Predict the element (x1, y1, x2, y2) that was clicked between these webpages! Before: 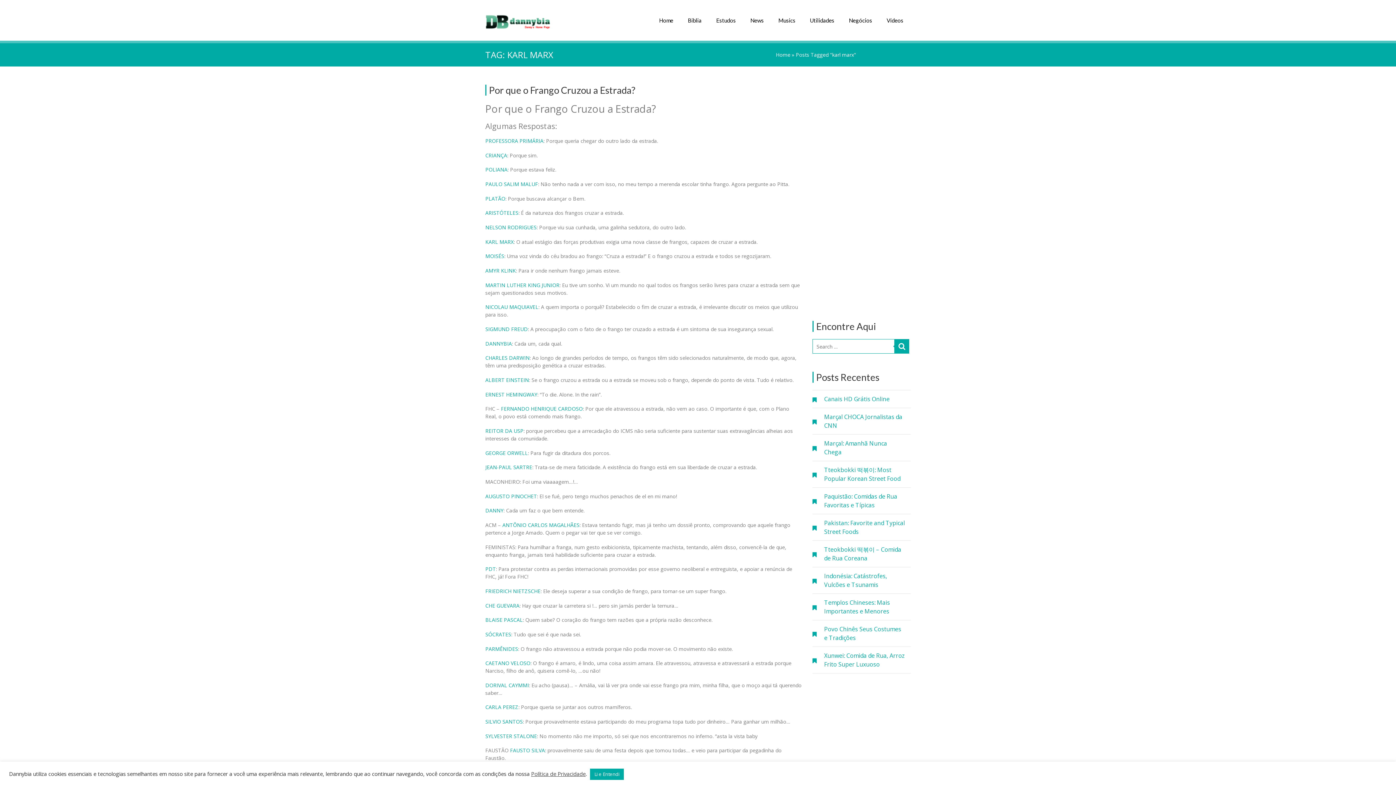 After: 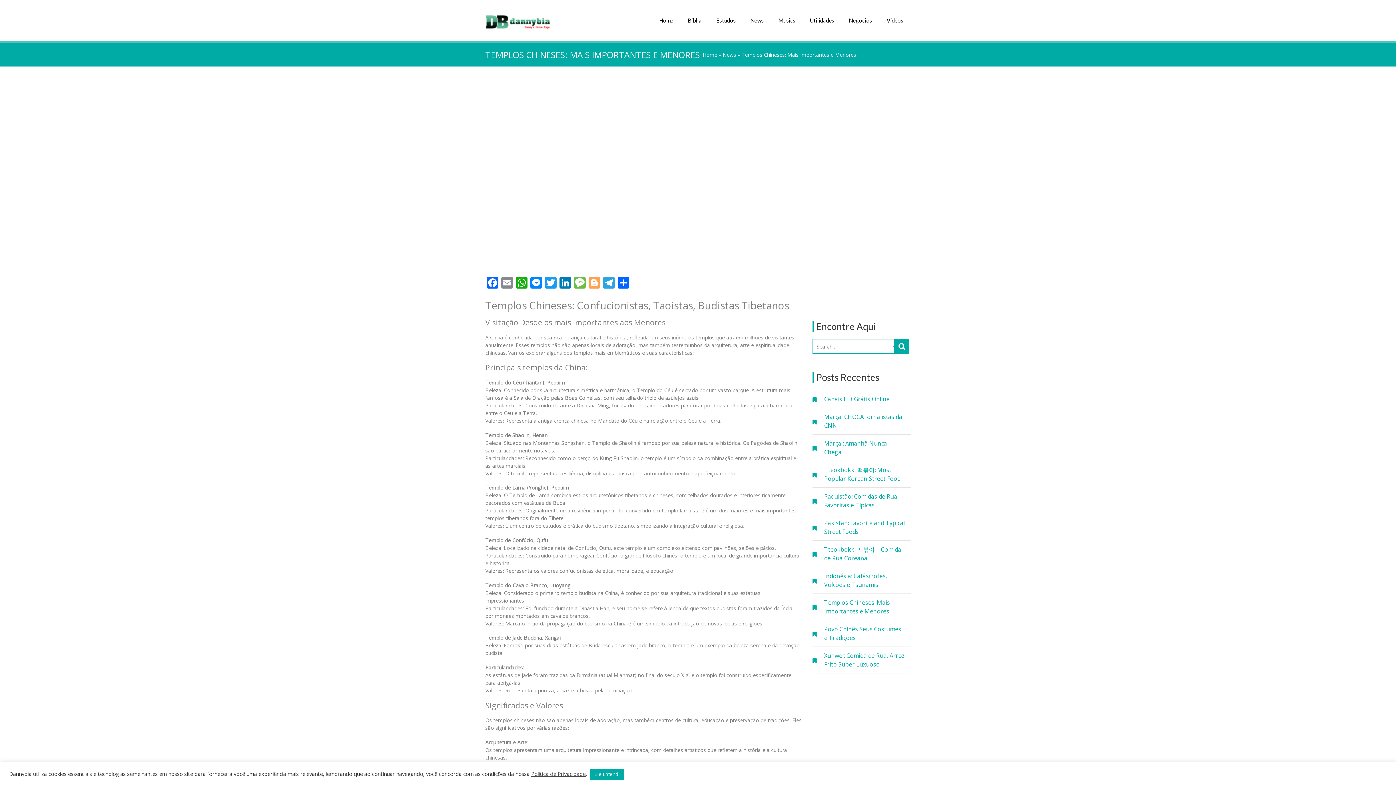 Action: label: Templos Chineses: Mais Importantes e Menores bbox: (812, 598, 910, 616)